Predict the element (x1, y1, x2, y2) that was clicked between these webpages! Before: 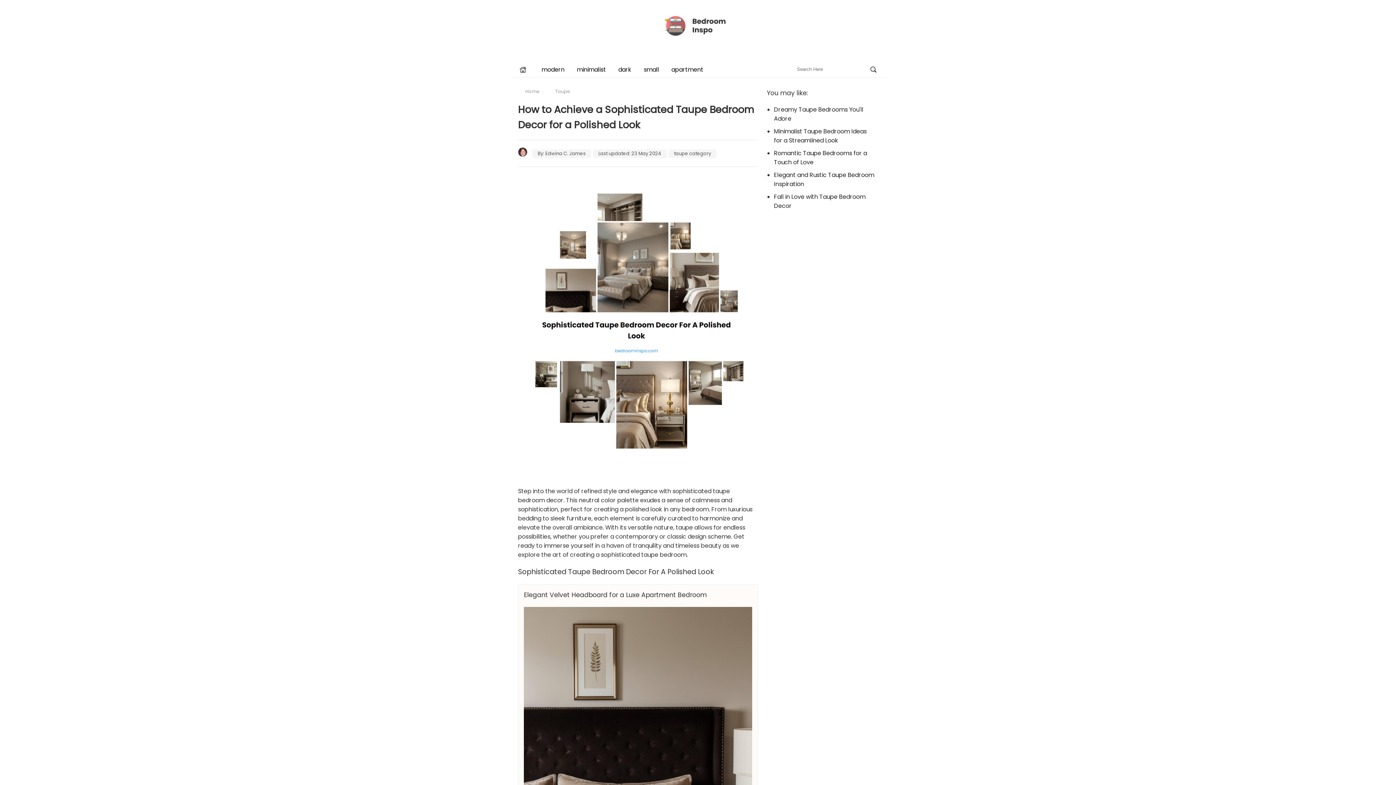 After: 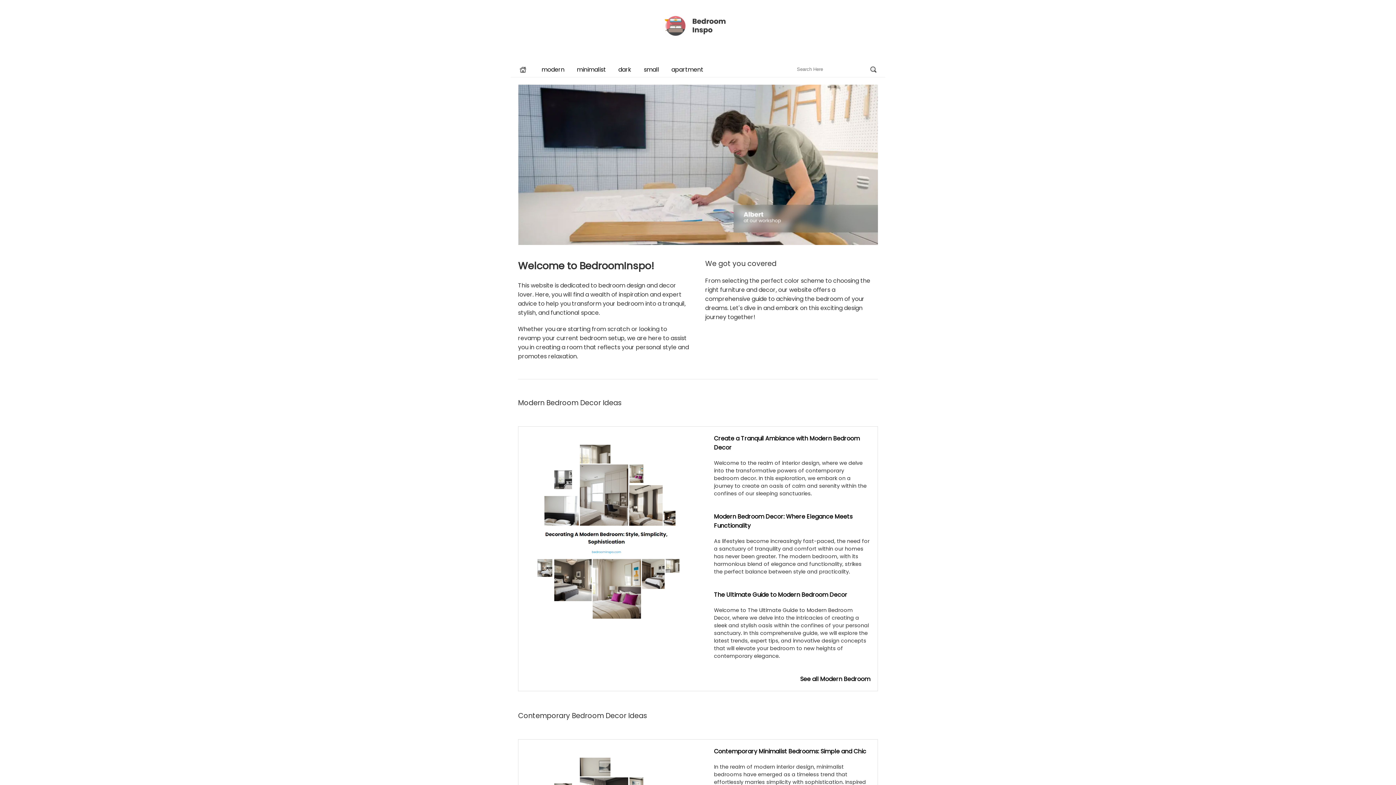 Action: bbox: (518, 7, 878, 43)